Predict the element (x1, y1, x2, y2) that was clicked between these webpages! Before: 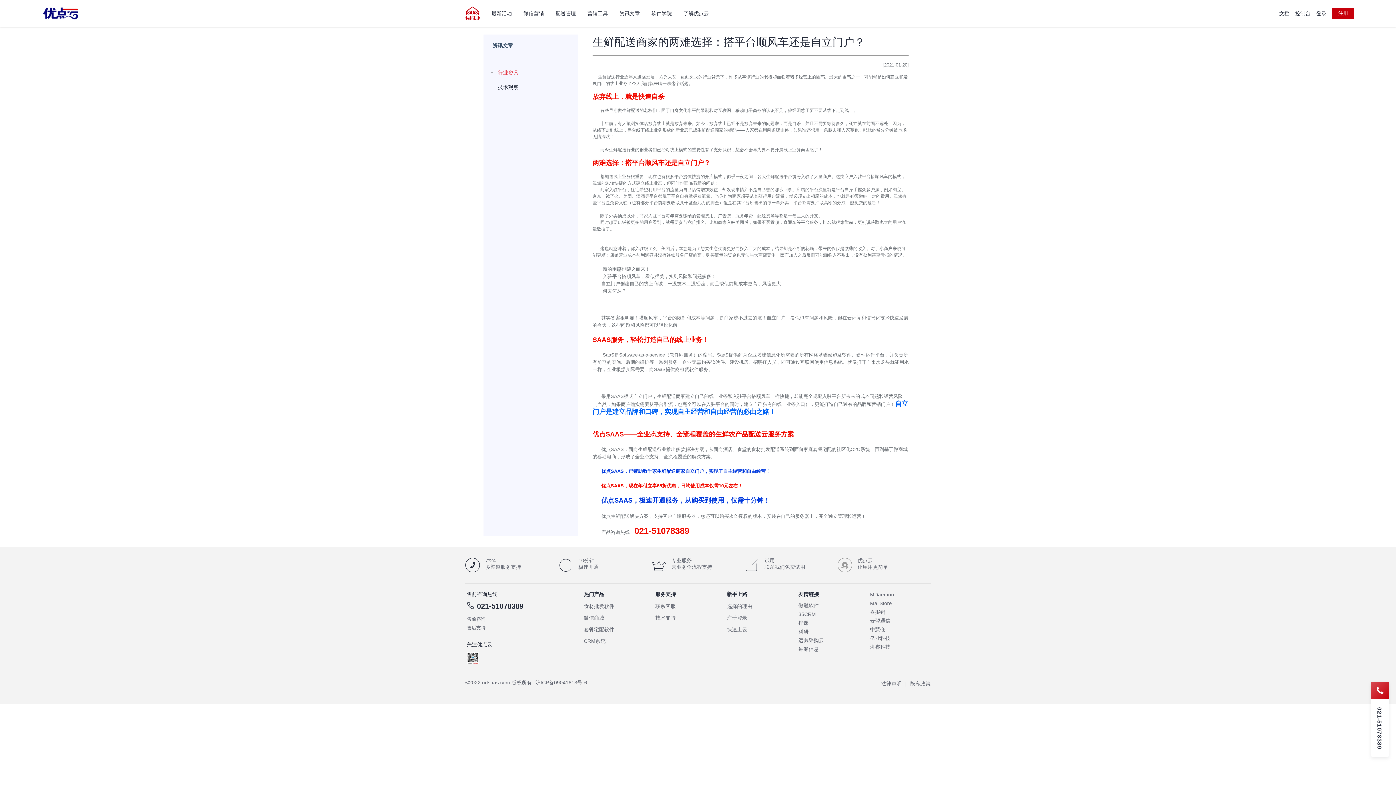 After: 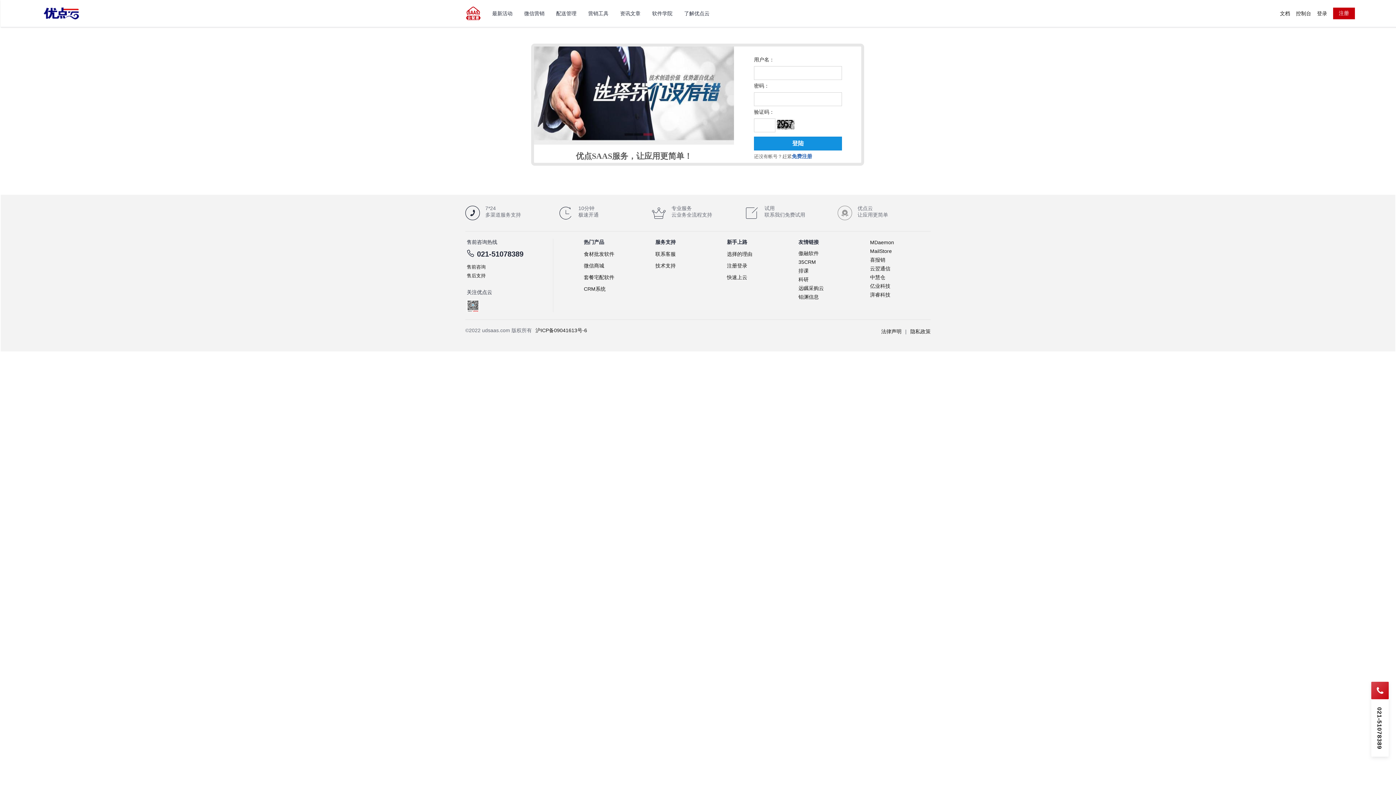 Action: label: 控制台 bbox: (1295, 6, 1310, 20)